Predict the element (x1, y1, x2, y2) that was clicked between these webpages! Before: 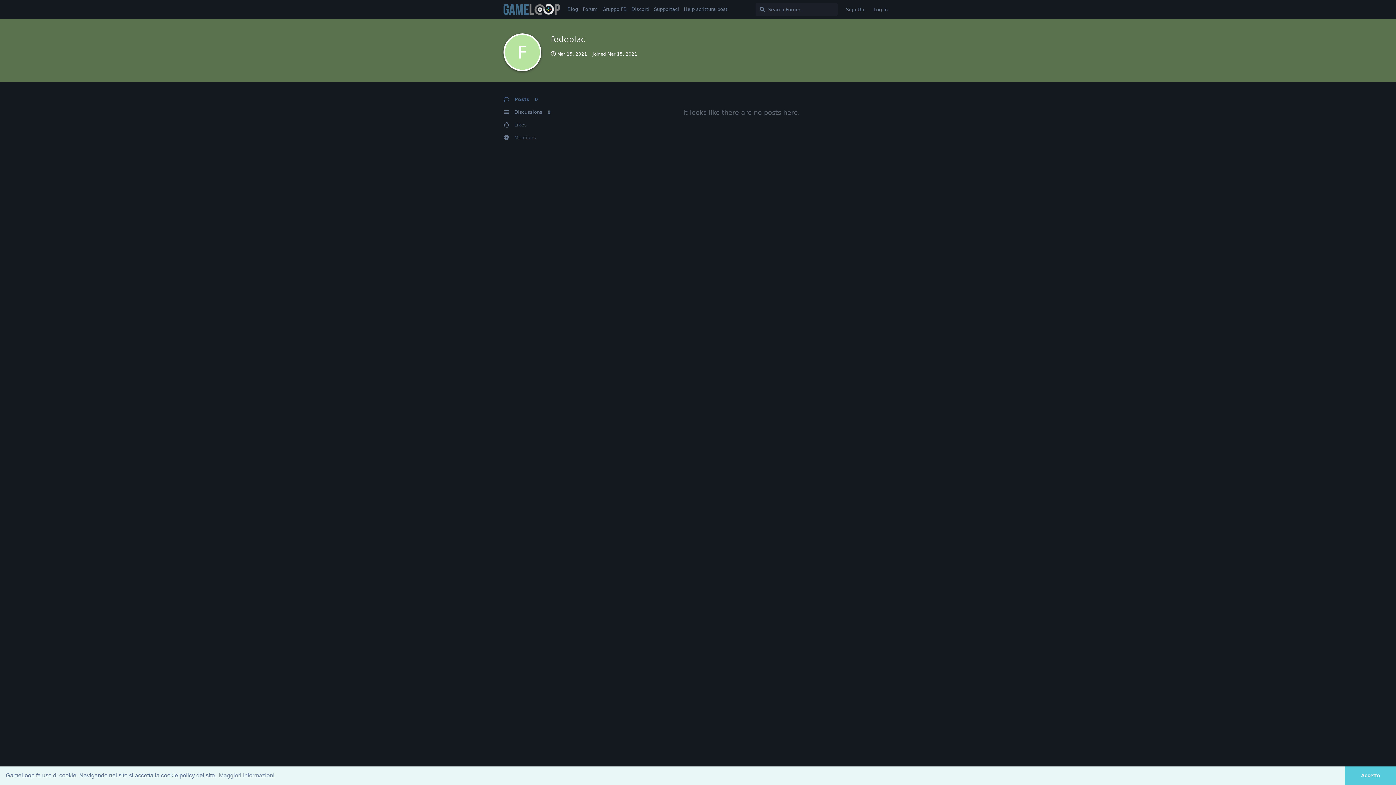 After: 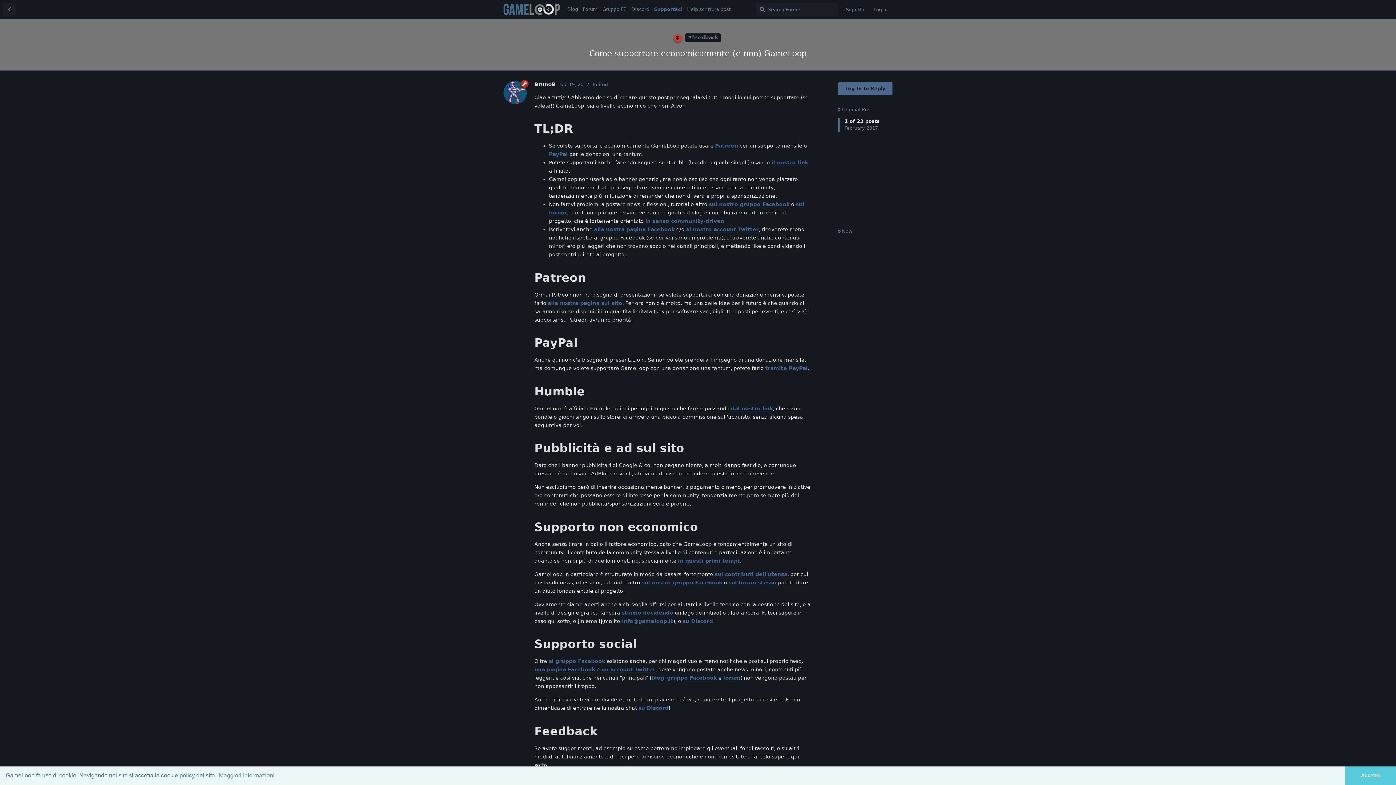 Action: label: Supportaci bbox: (651, 2, 681, 16)